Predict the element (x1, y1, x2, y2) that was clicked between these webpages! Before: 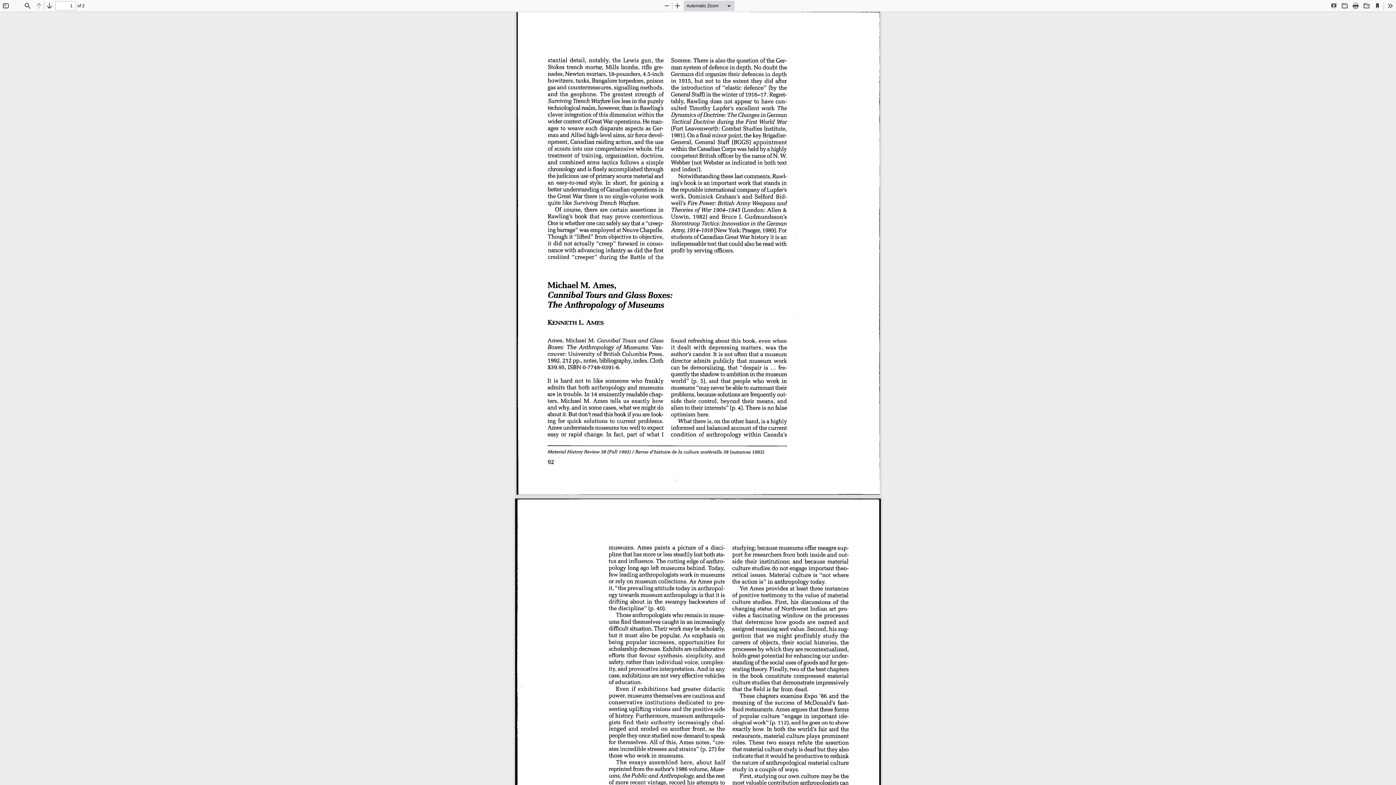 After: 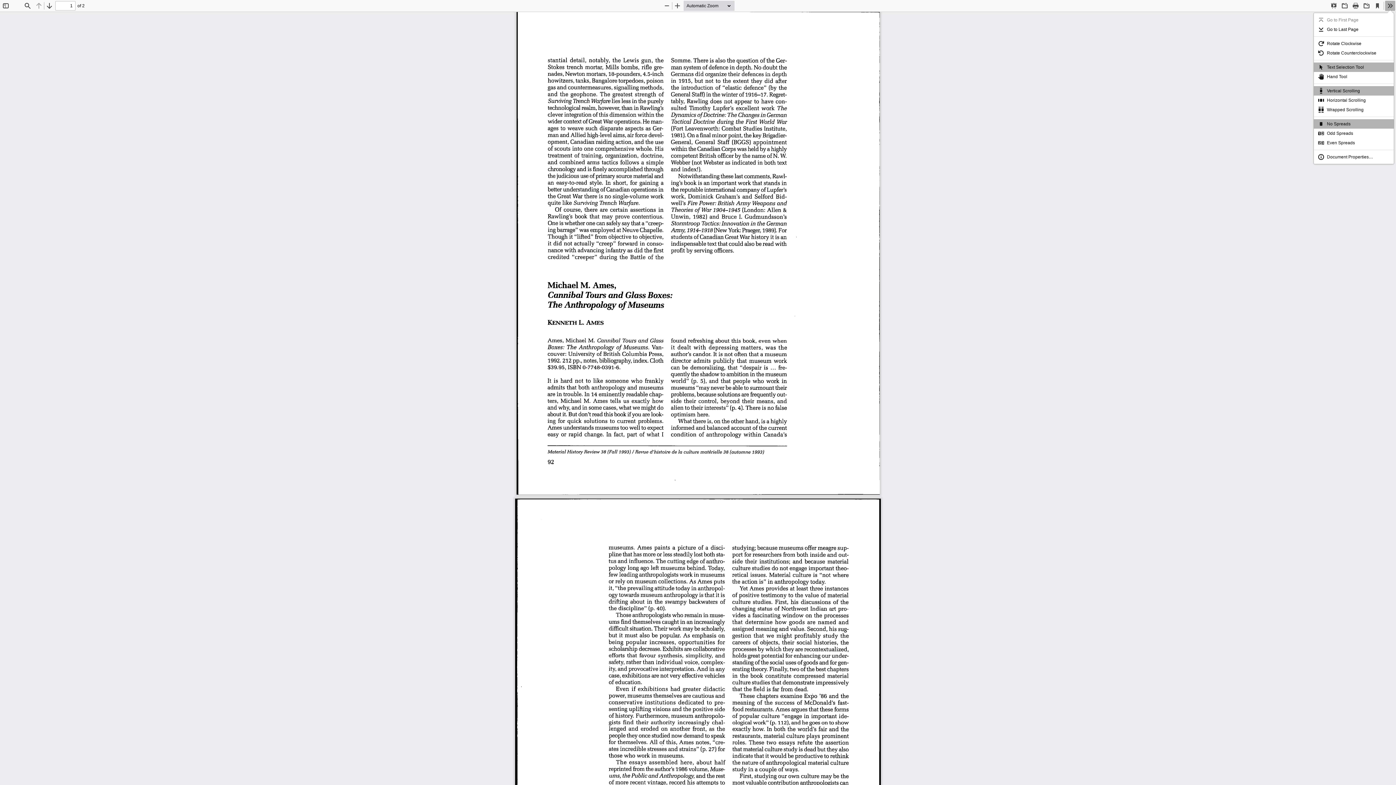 Action: label: Tools bbox: (1385, 0, 1395, 10)